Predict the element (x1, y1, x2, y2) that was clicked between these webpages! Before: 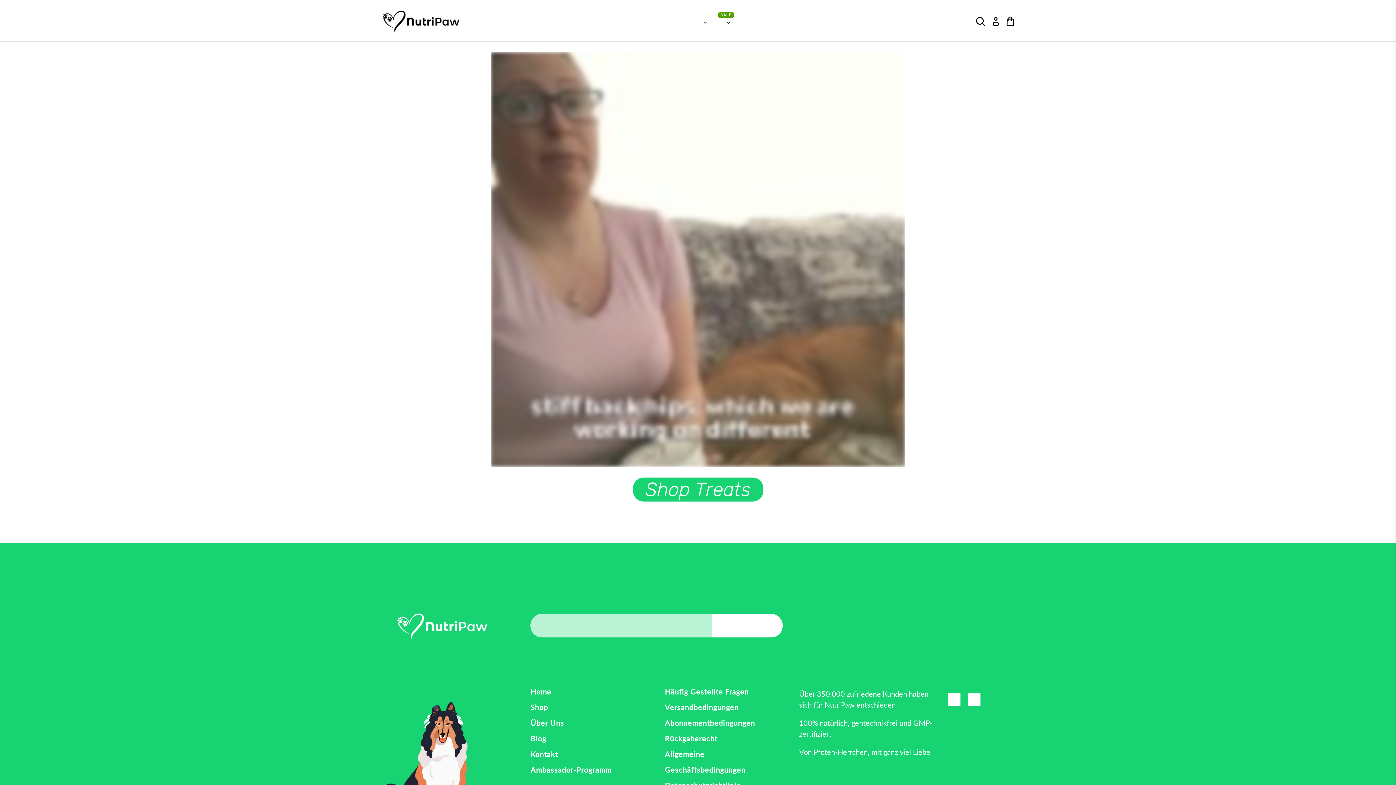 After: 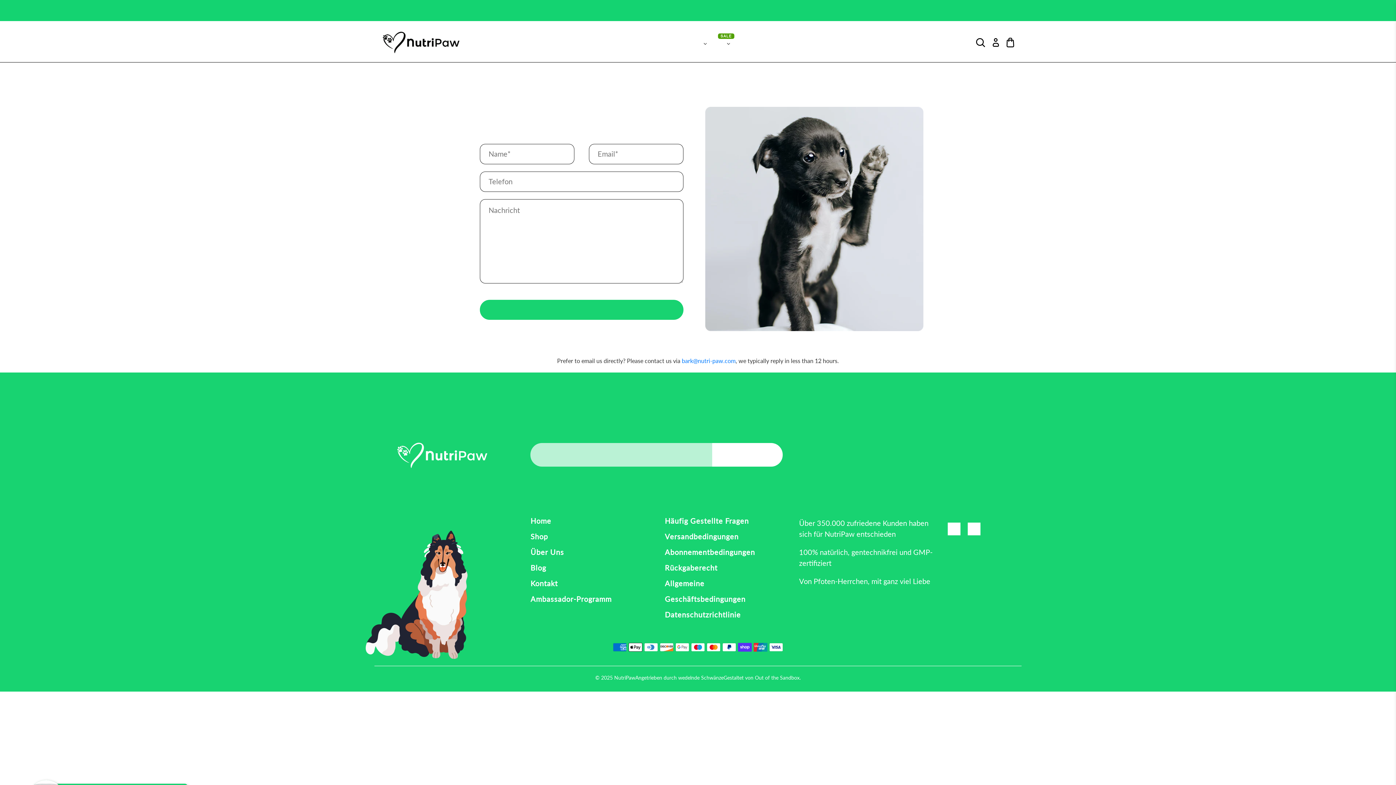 Action: bbox: (530, 750, 557, 758) label: Kontakt